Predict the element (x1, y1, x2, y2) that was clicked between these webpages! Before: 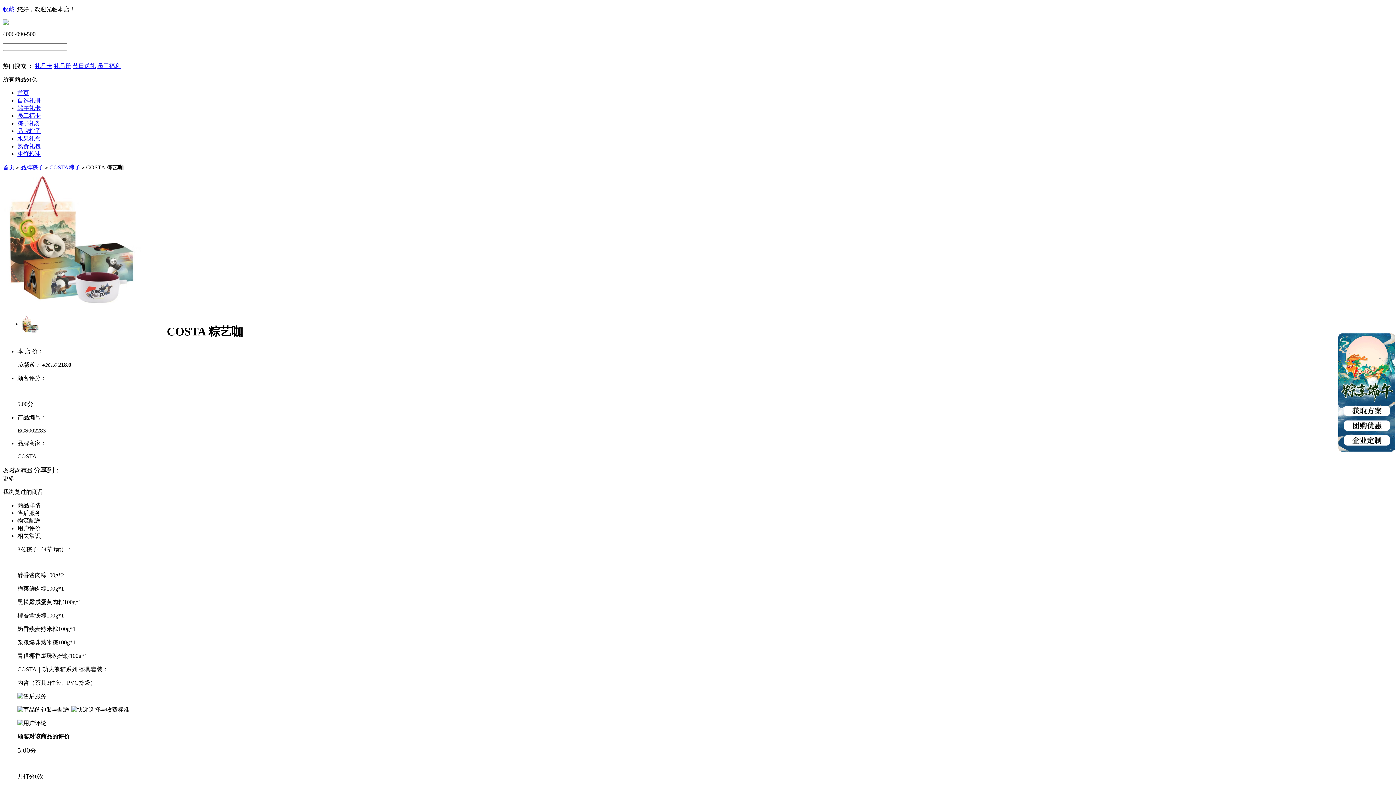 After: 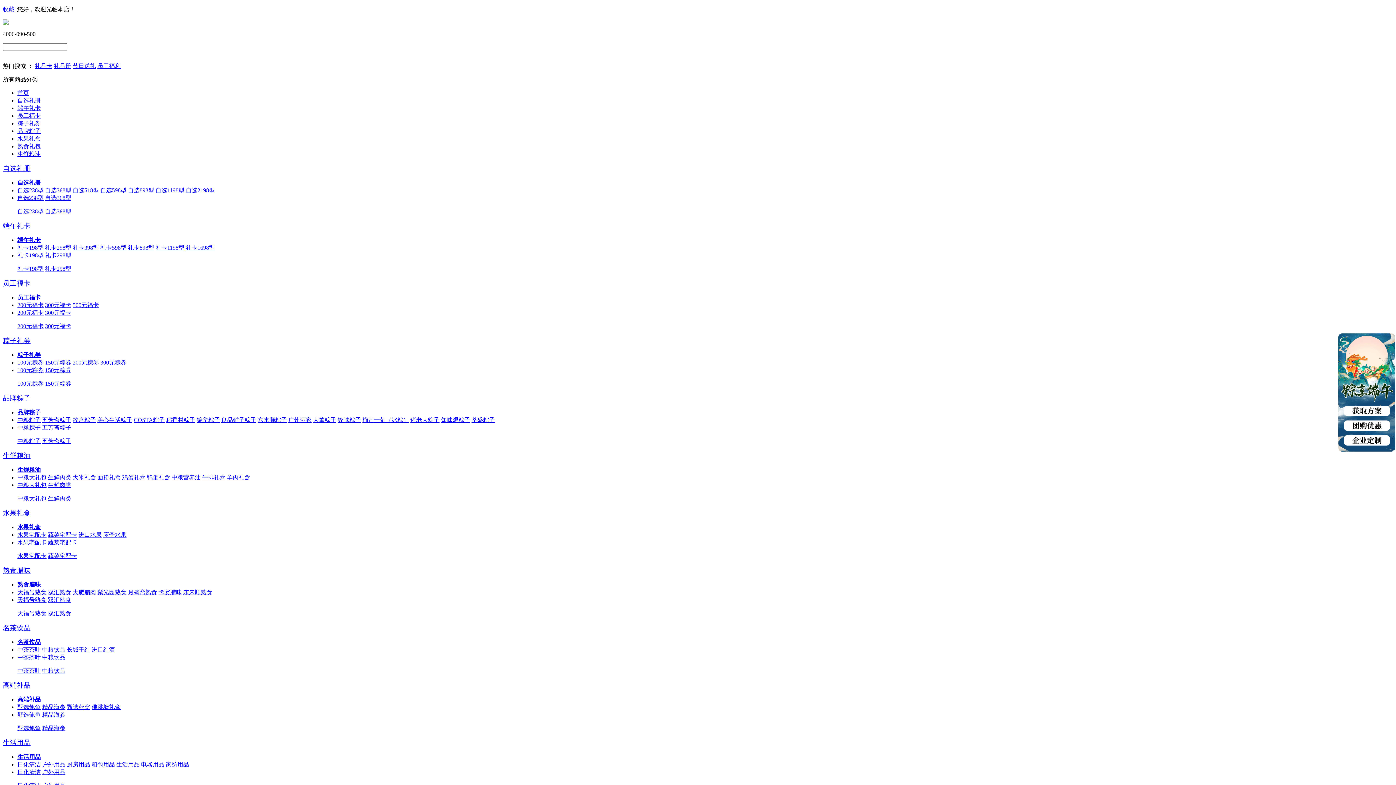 Action: label: 首页 bbox: (2, 164, 14, 170)